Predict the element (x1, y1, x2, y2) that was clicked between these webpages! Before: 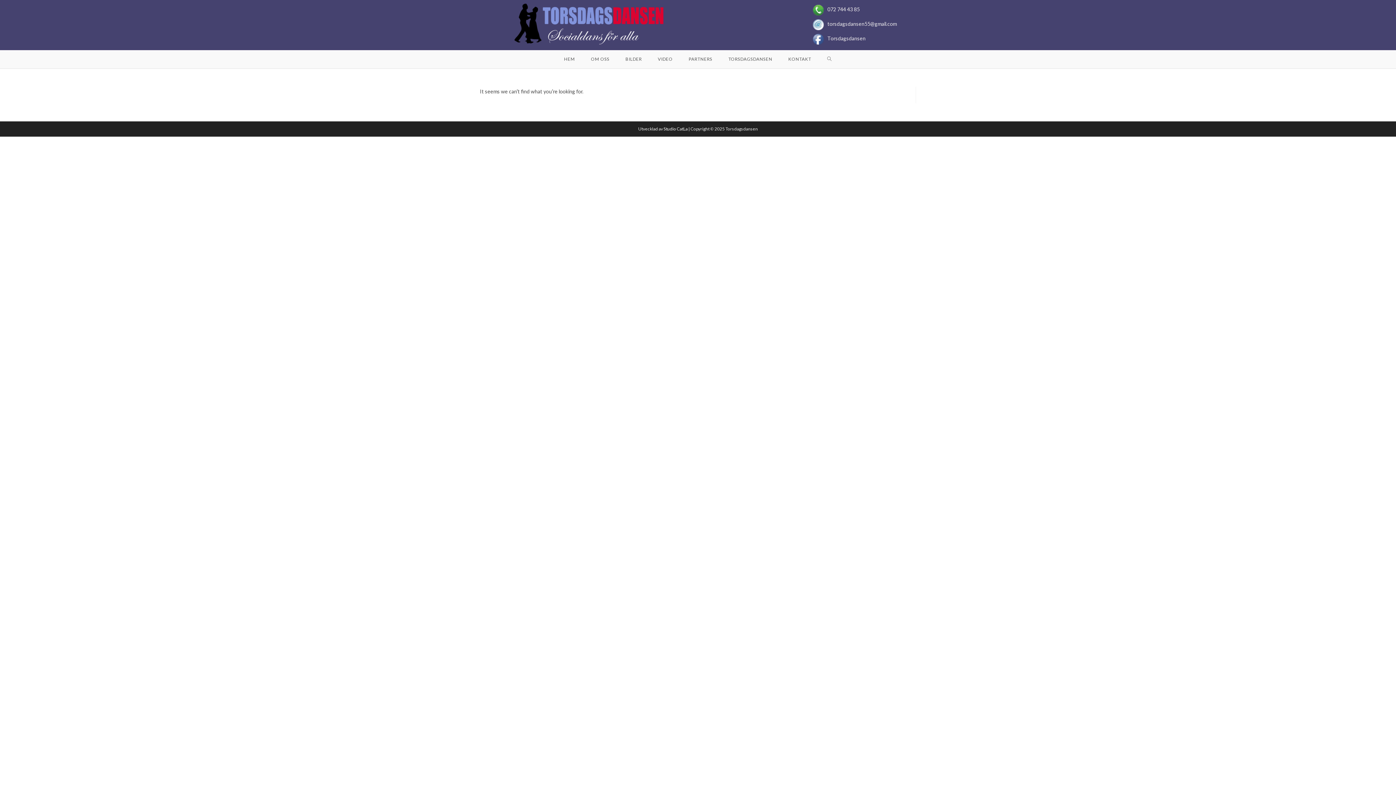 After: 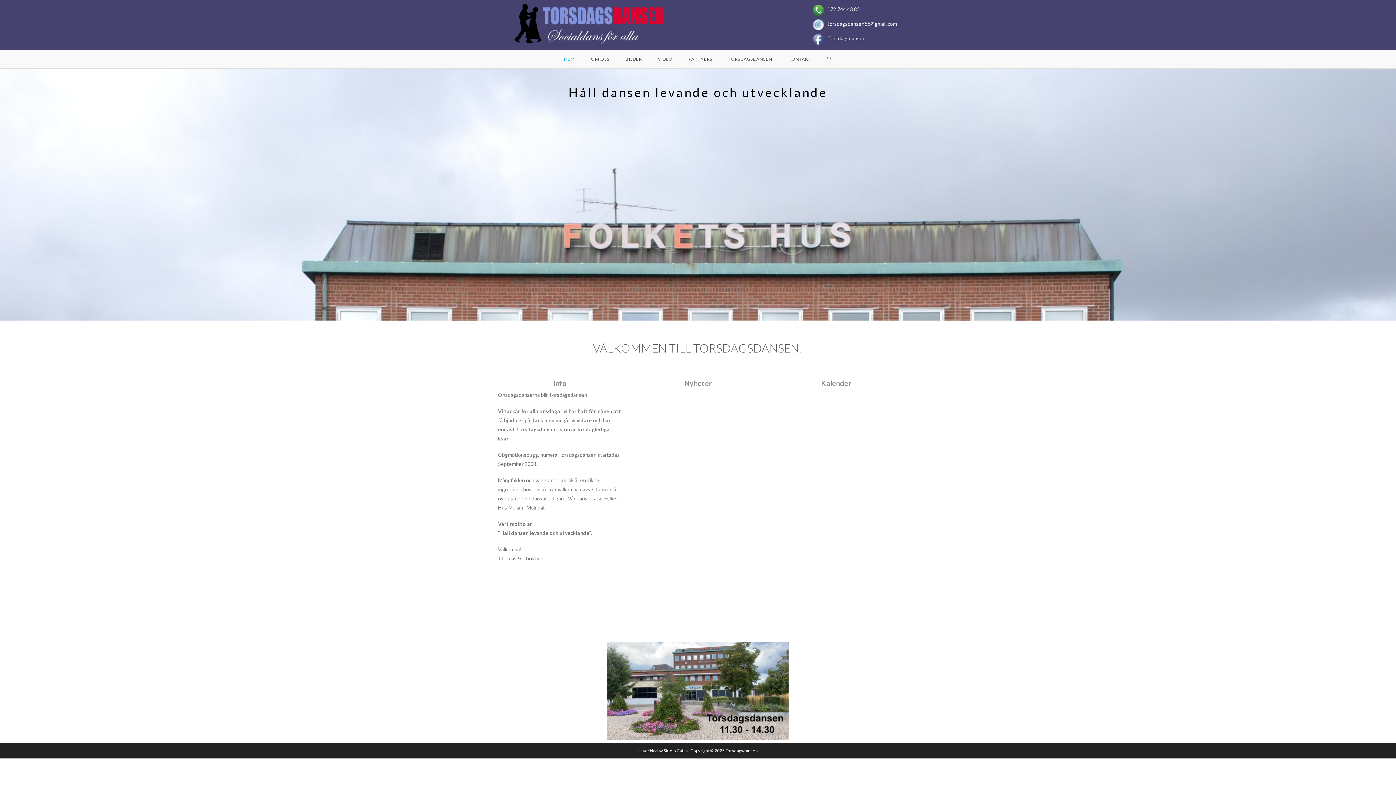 Action: label: HEM bbox: (556, 50, 583, 68)